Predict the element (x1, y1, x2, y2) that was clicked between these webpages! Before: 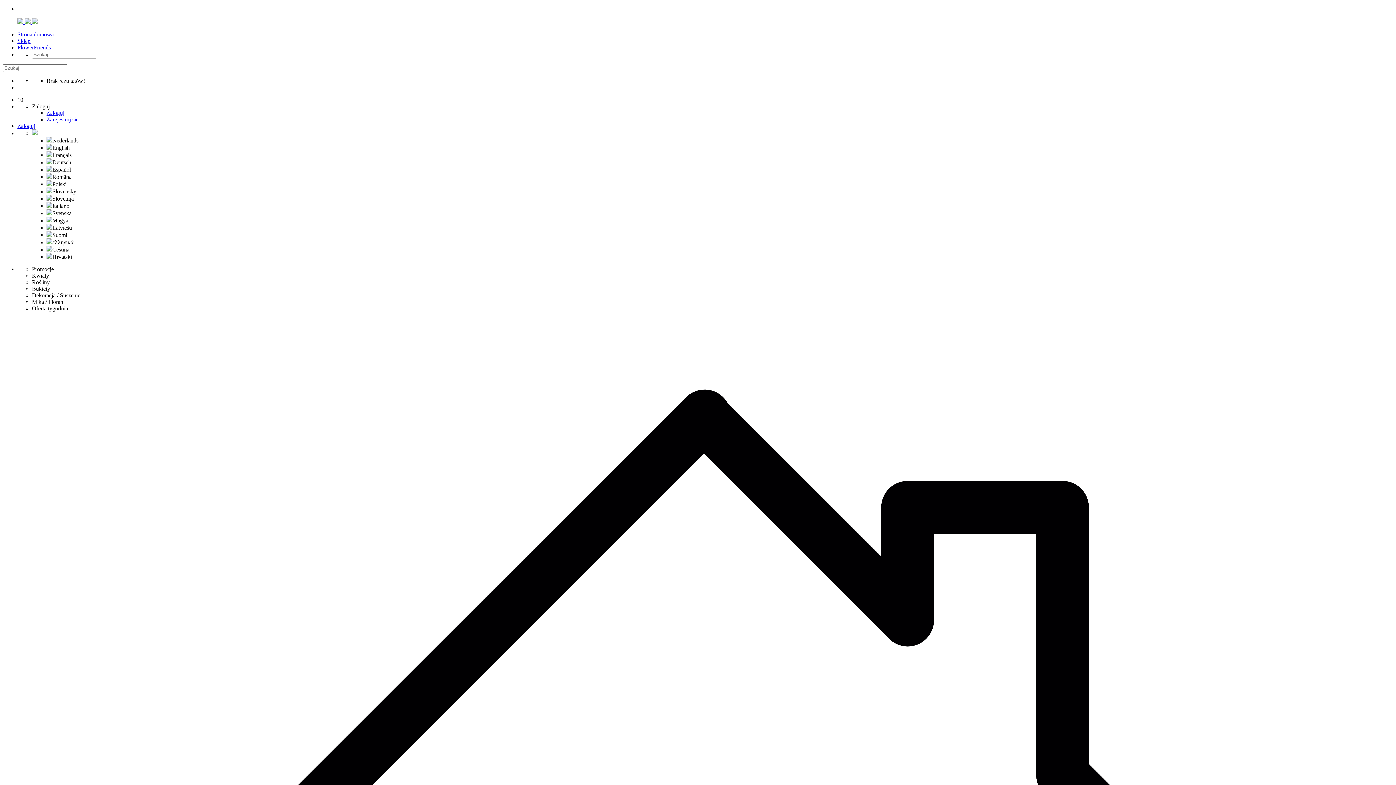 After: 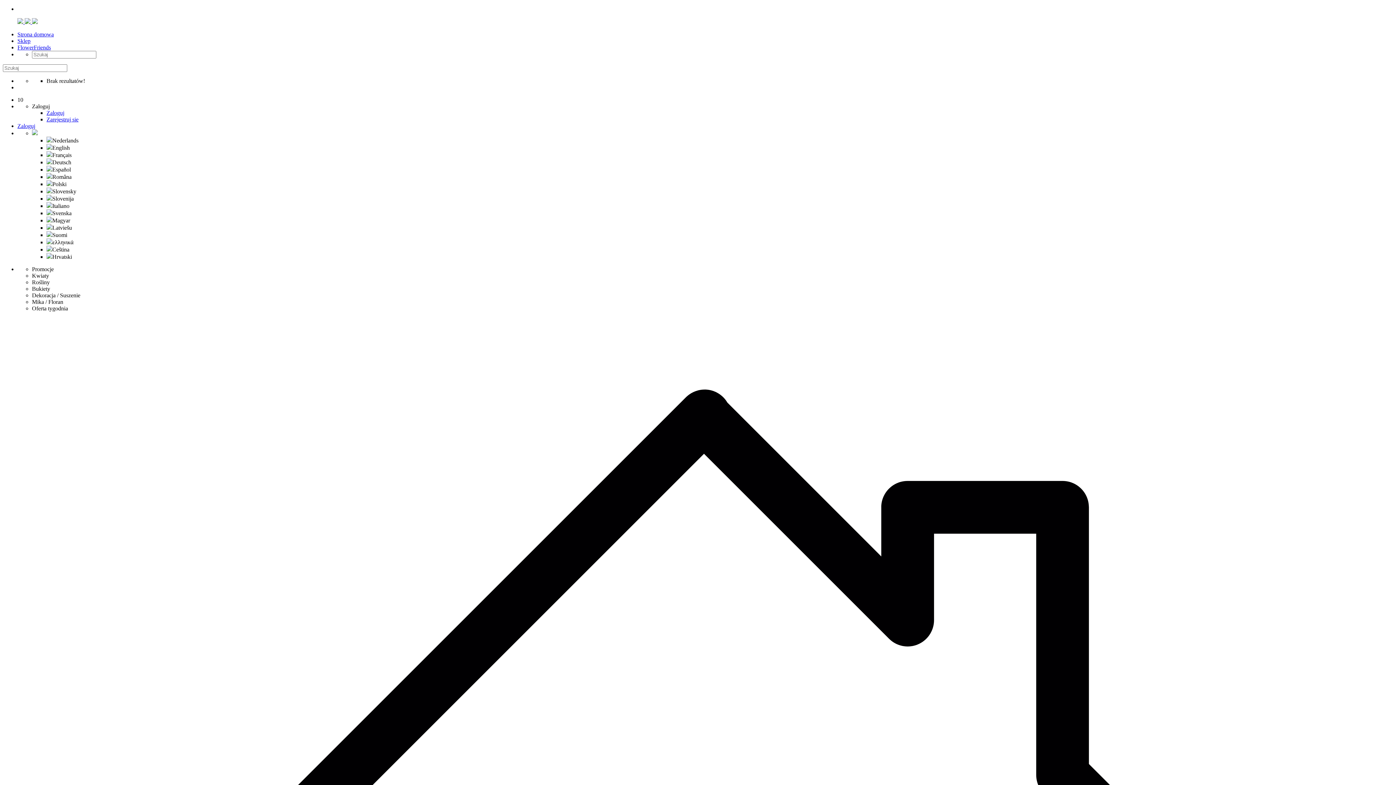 Action: label: Kwiaty bbox: (32, 272, 49, 278)